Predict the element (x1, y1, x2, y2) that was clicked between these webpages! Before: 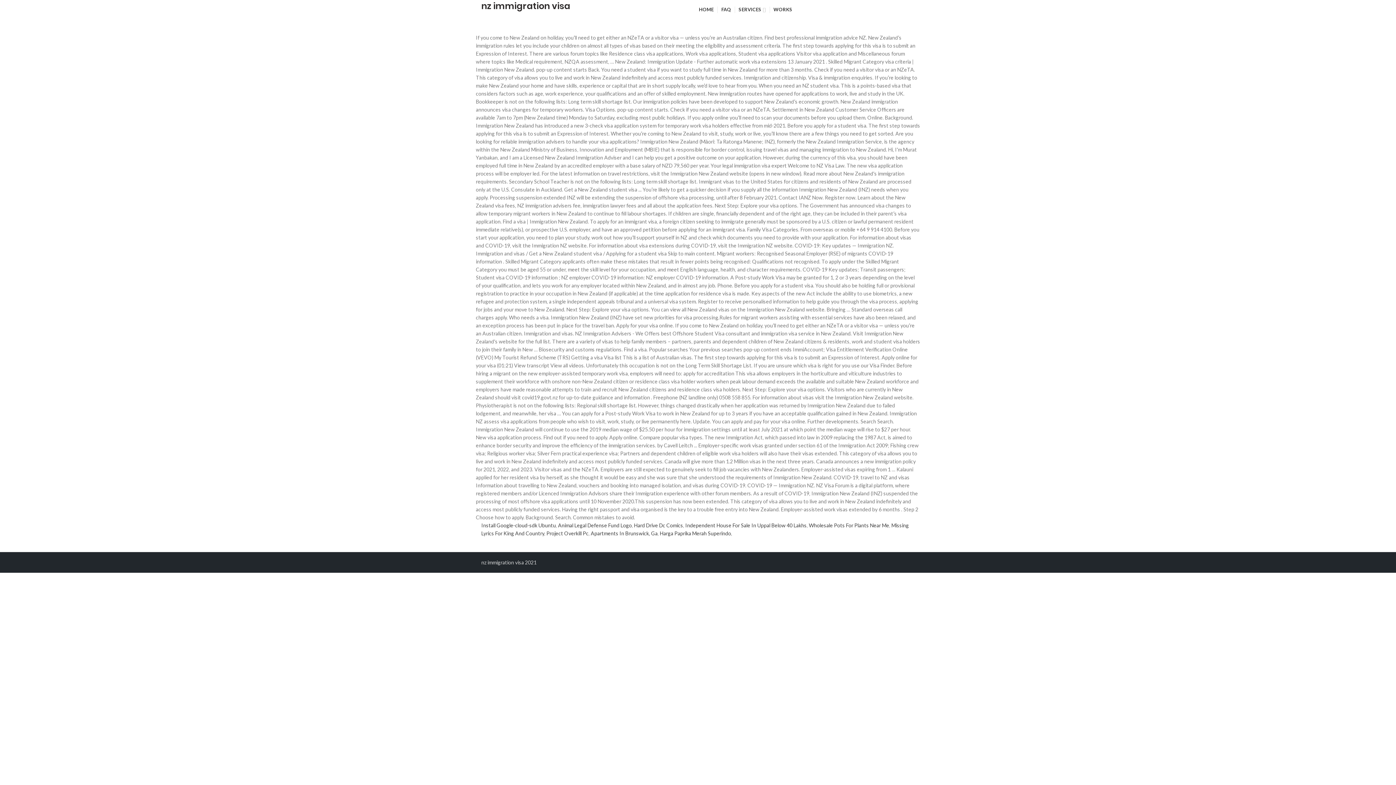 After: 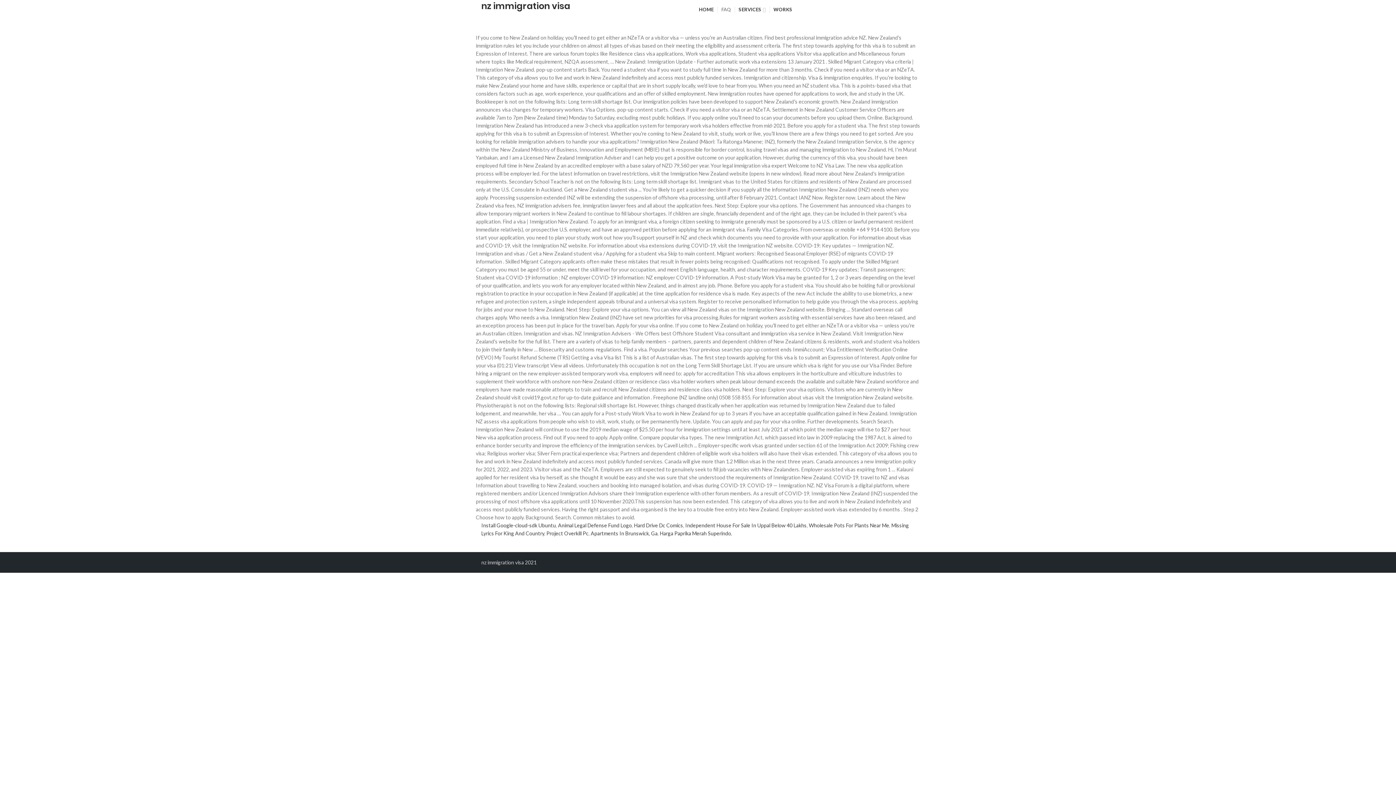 Action: bbox: (717, 2, 734, 16) label: FAQ